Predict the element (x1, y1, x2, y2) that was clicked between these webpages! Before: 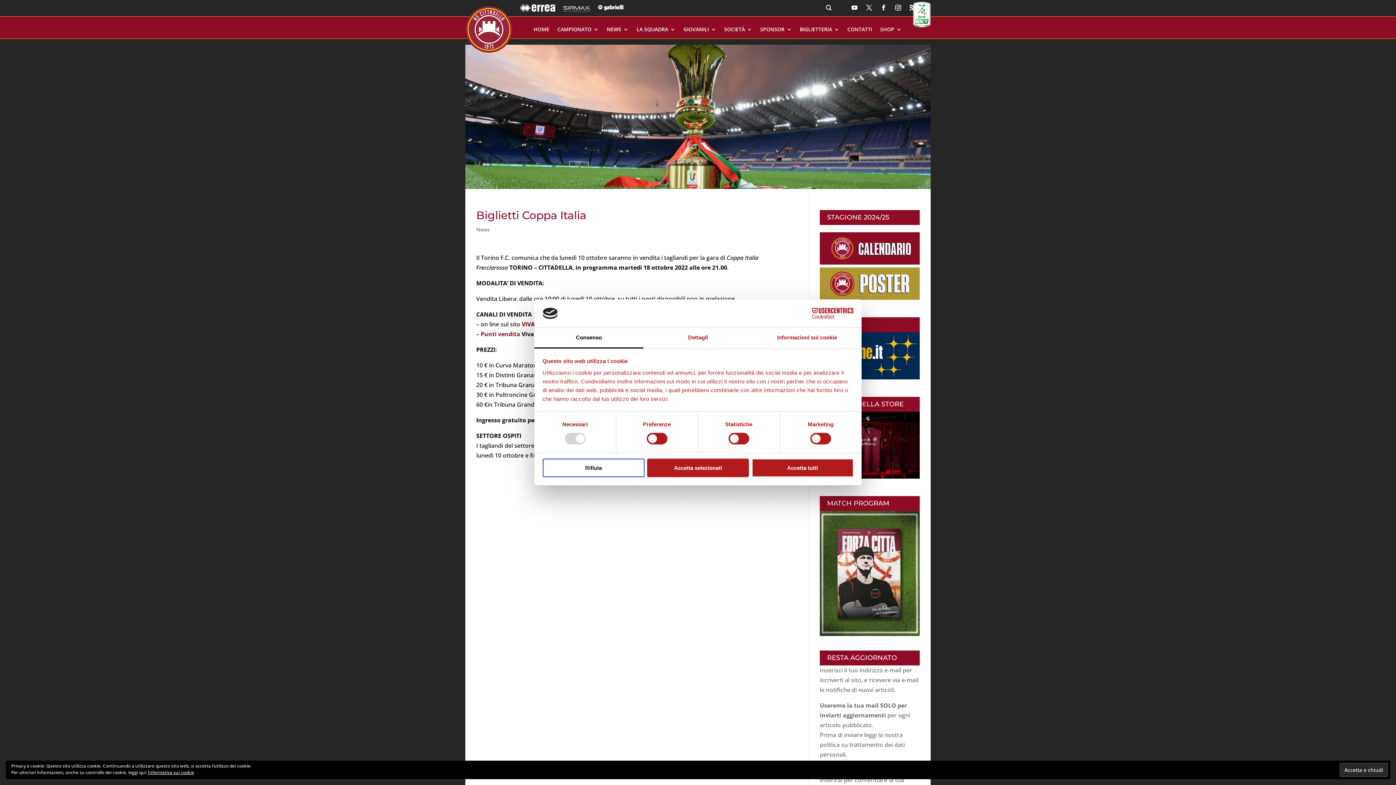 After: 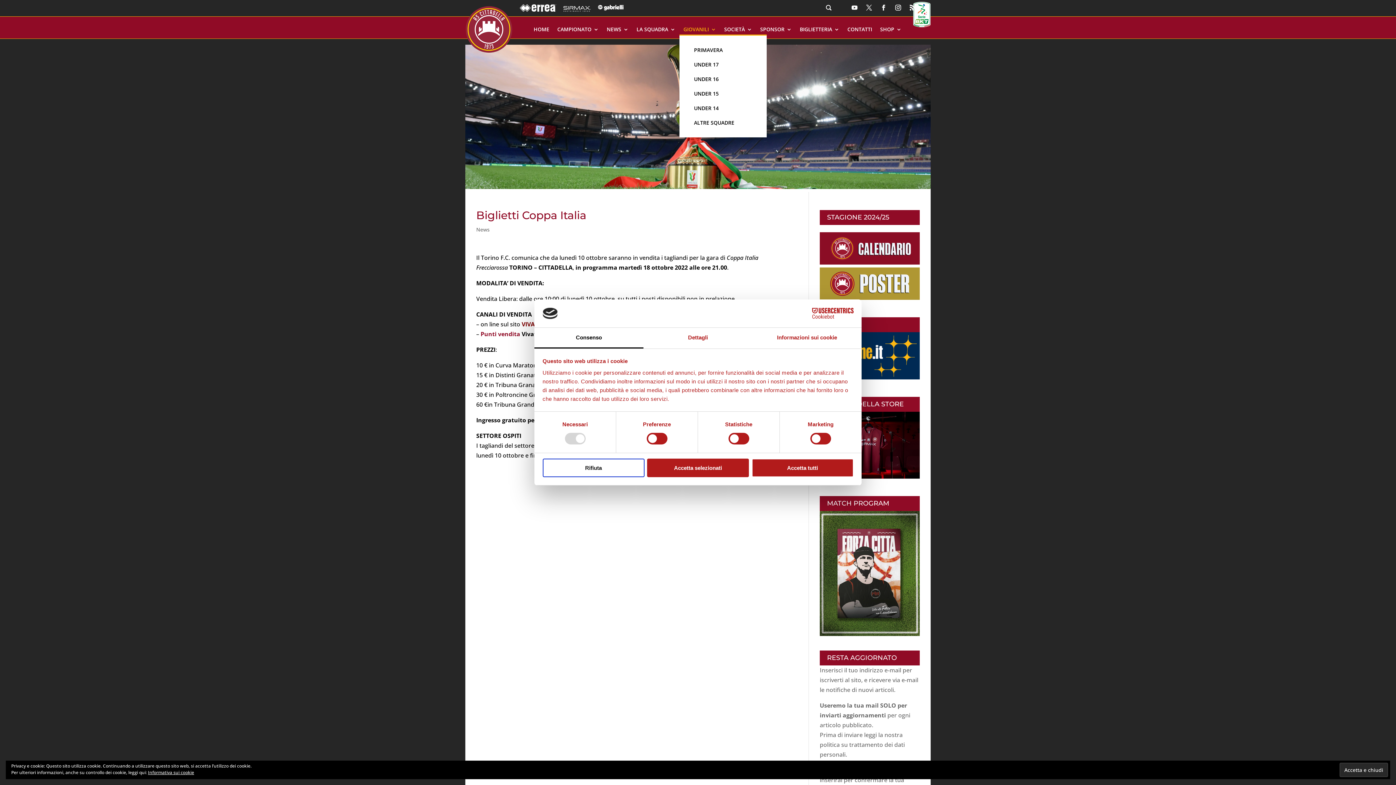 Action: bbox: (683, 27, 716, 35) label: GIOVANILI